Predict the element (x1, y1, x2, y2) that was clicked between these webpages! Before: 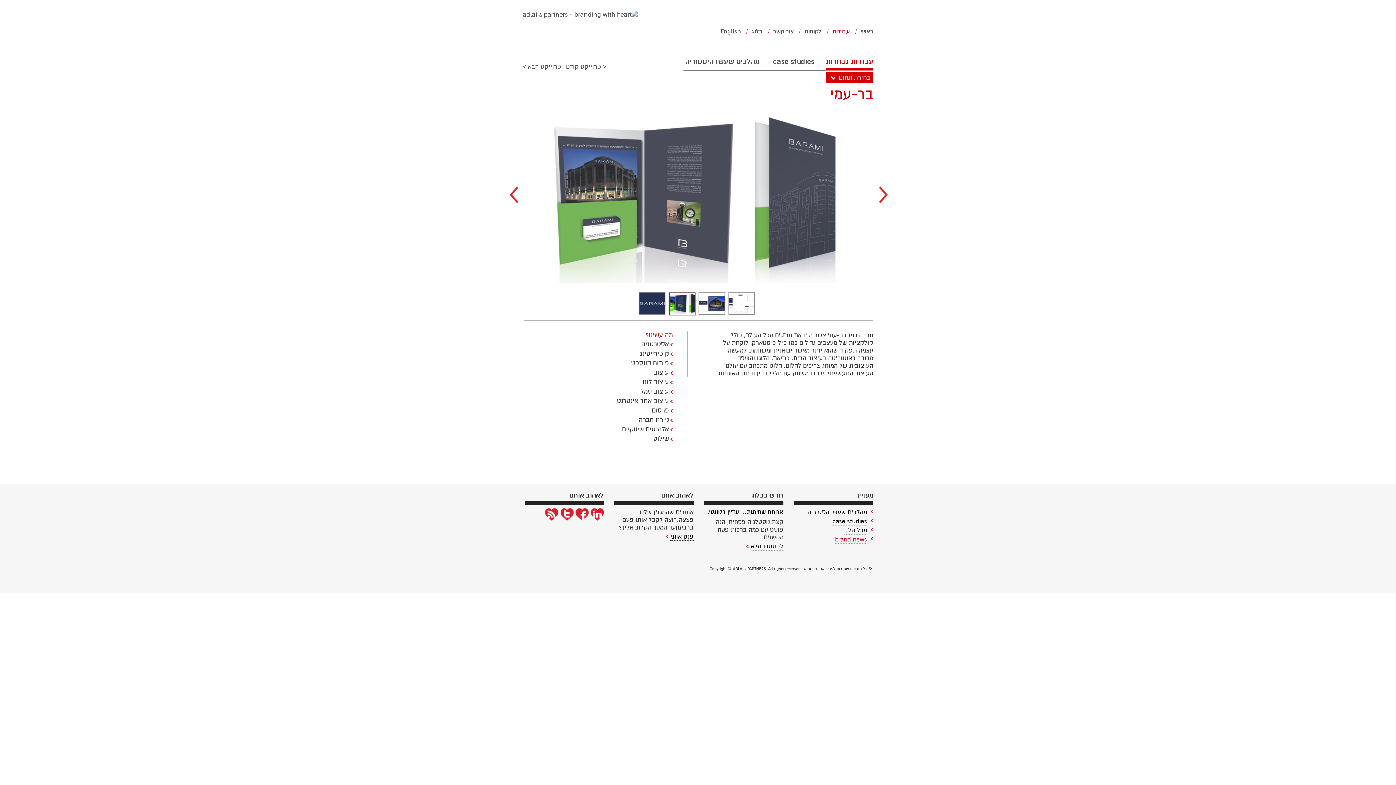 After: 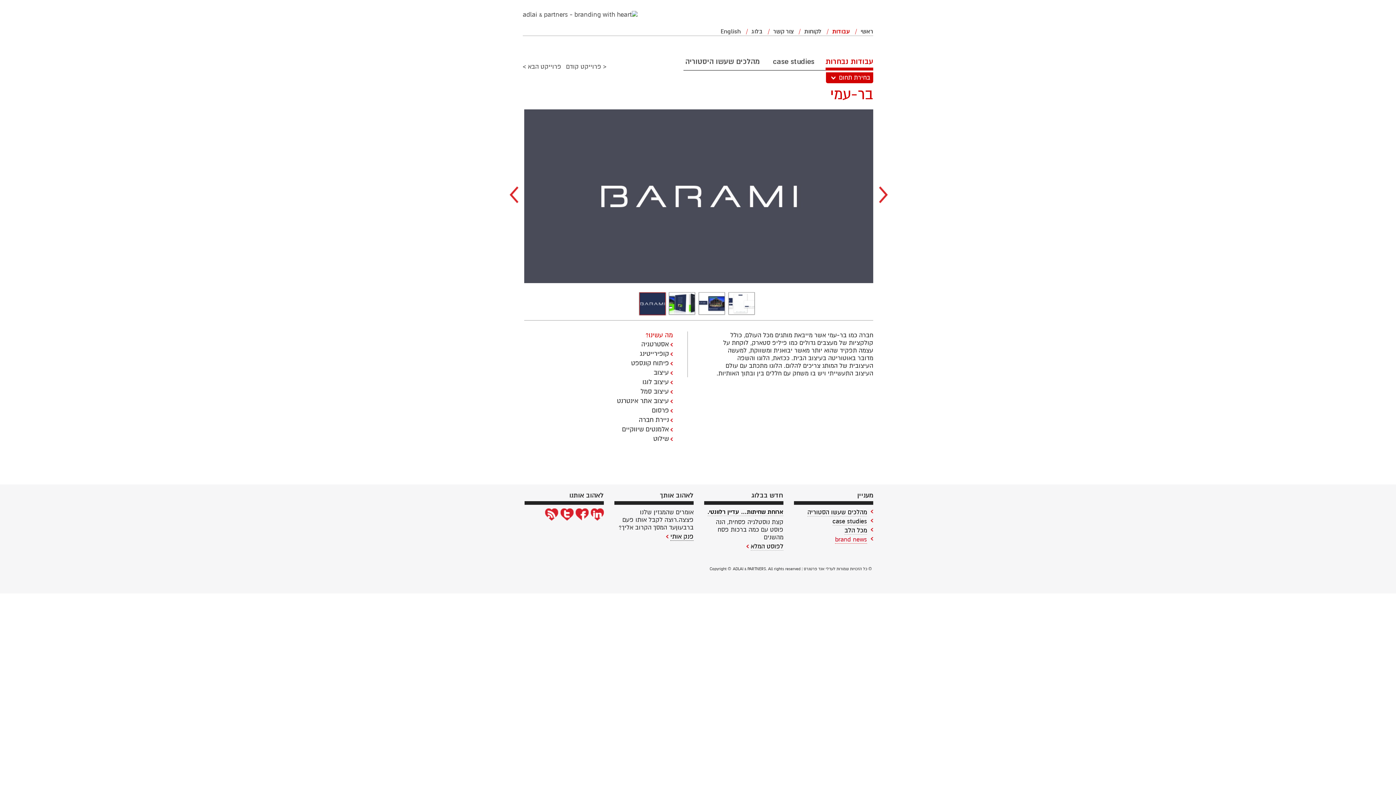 Action: label: brand news bbox: (835, 536, 867, 544)